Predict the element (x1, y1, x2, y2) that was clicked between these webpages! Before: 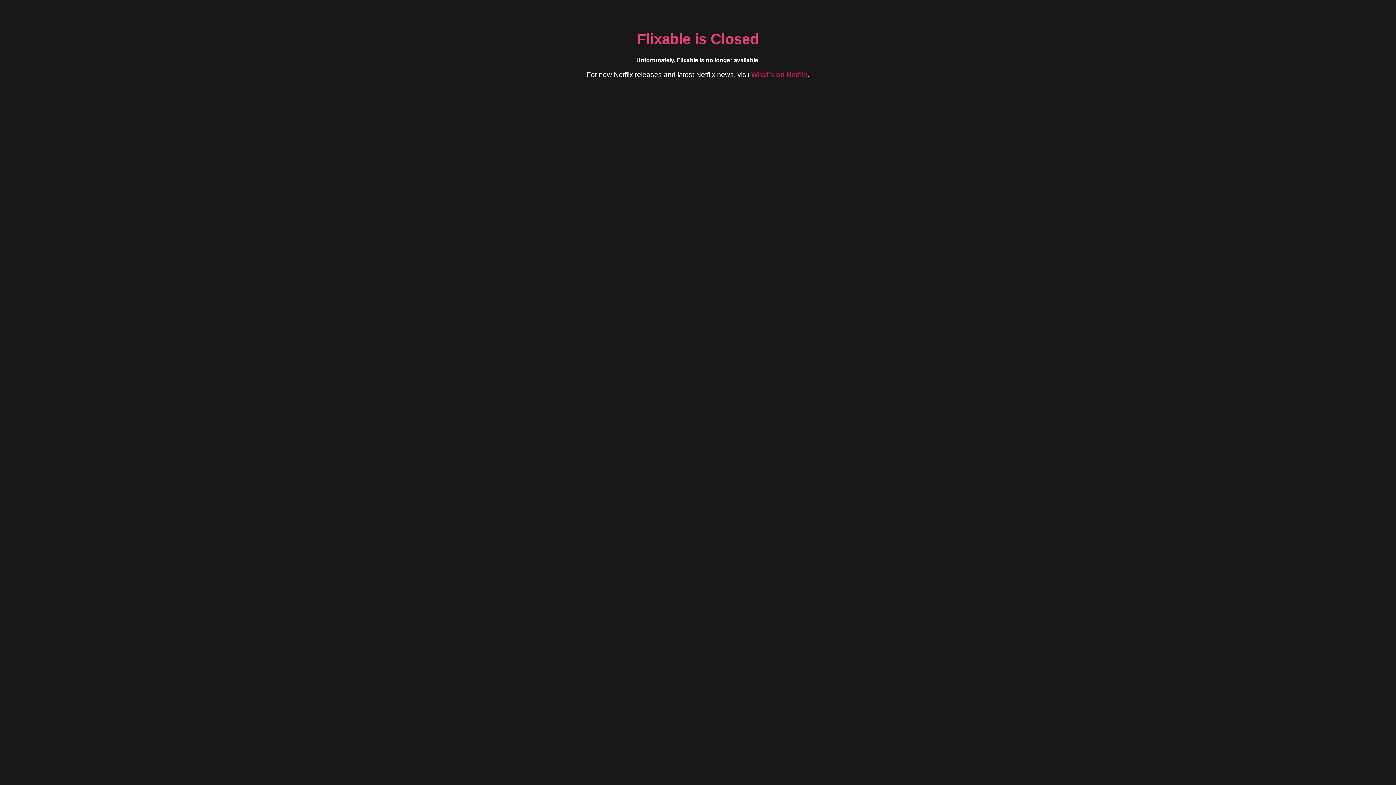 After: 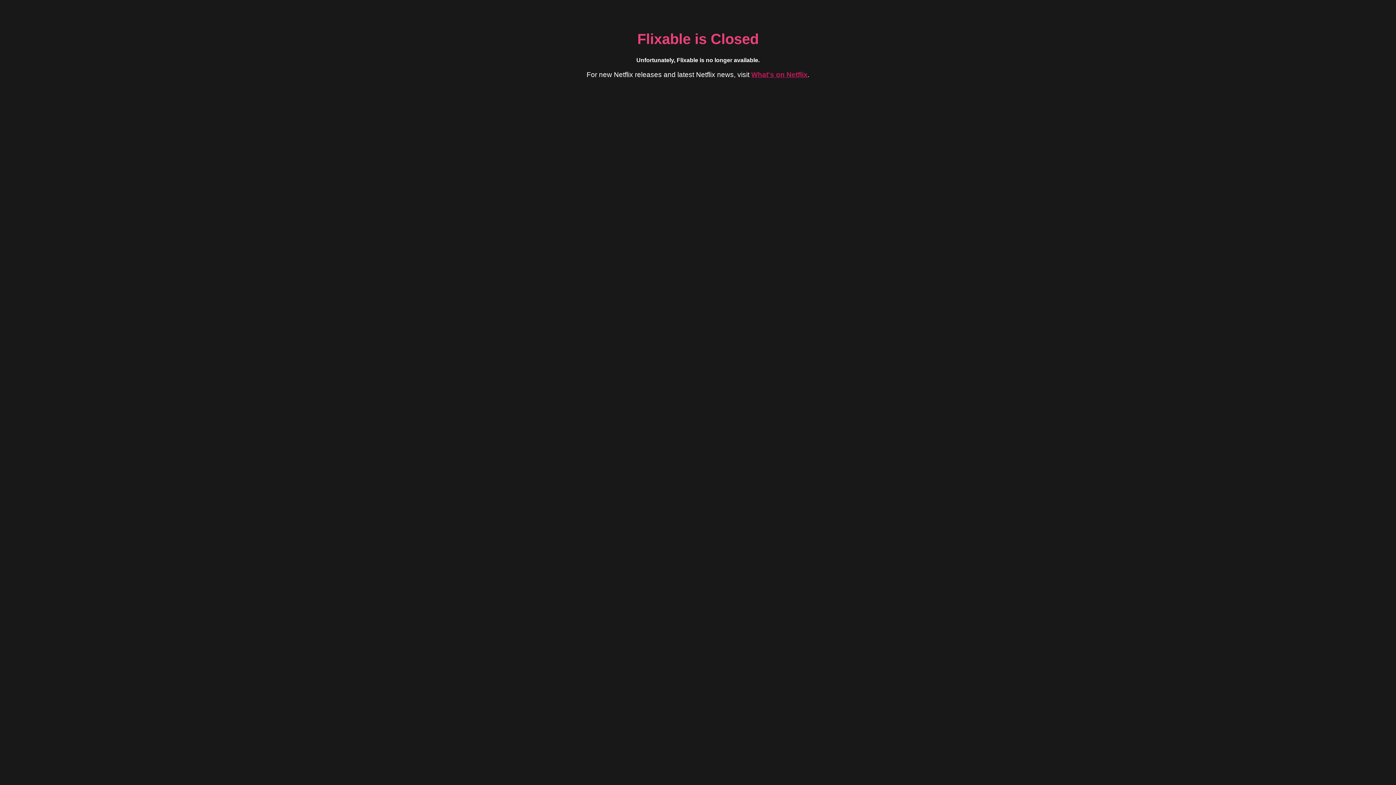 Action: bbox: (751, 70, 807, 78) label: What's on Netflix